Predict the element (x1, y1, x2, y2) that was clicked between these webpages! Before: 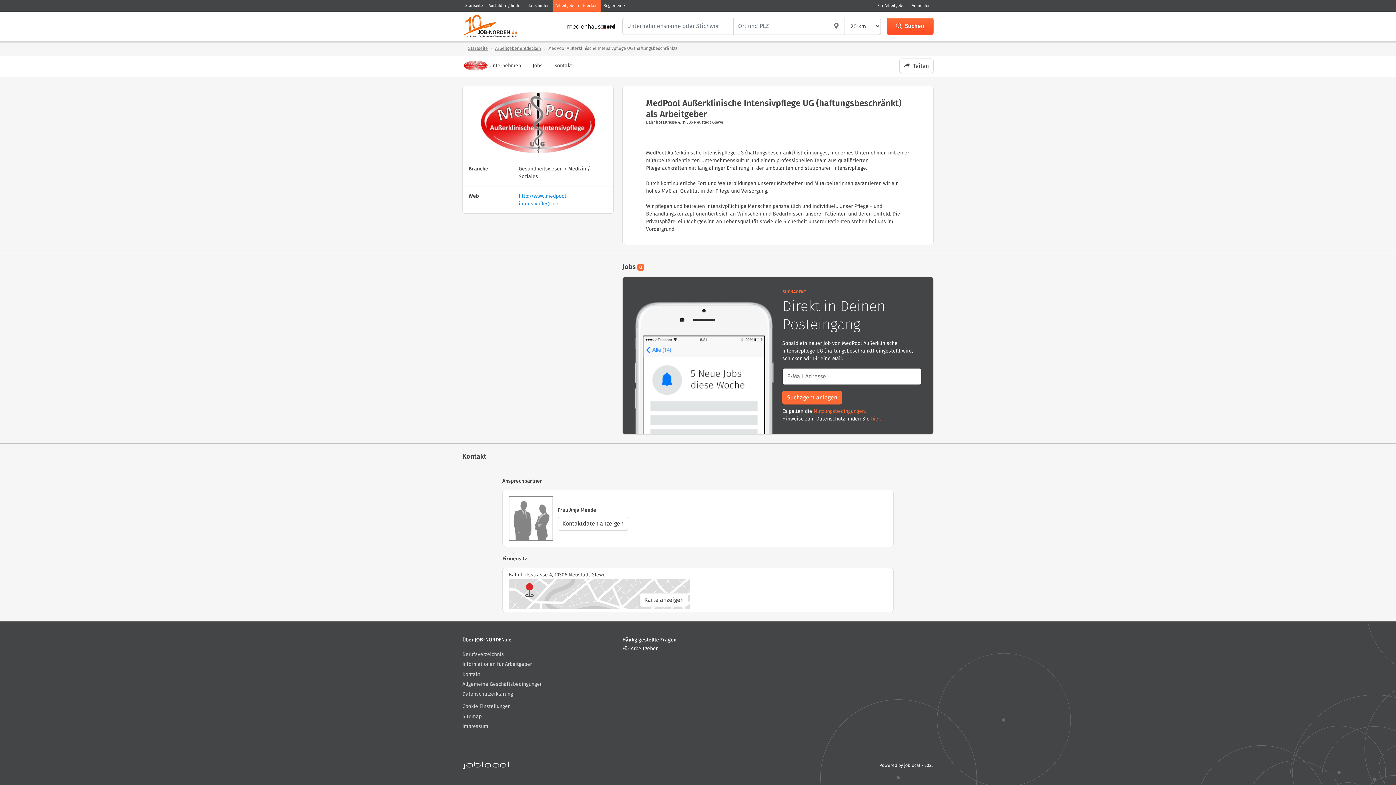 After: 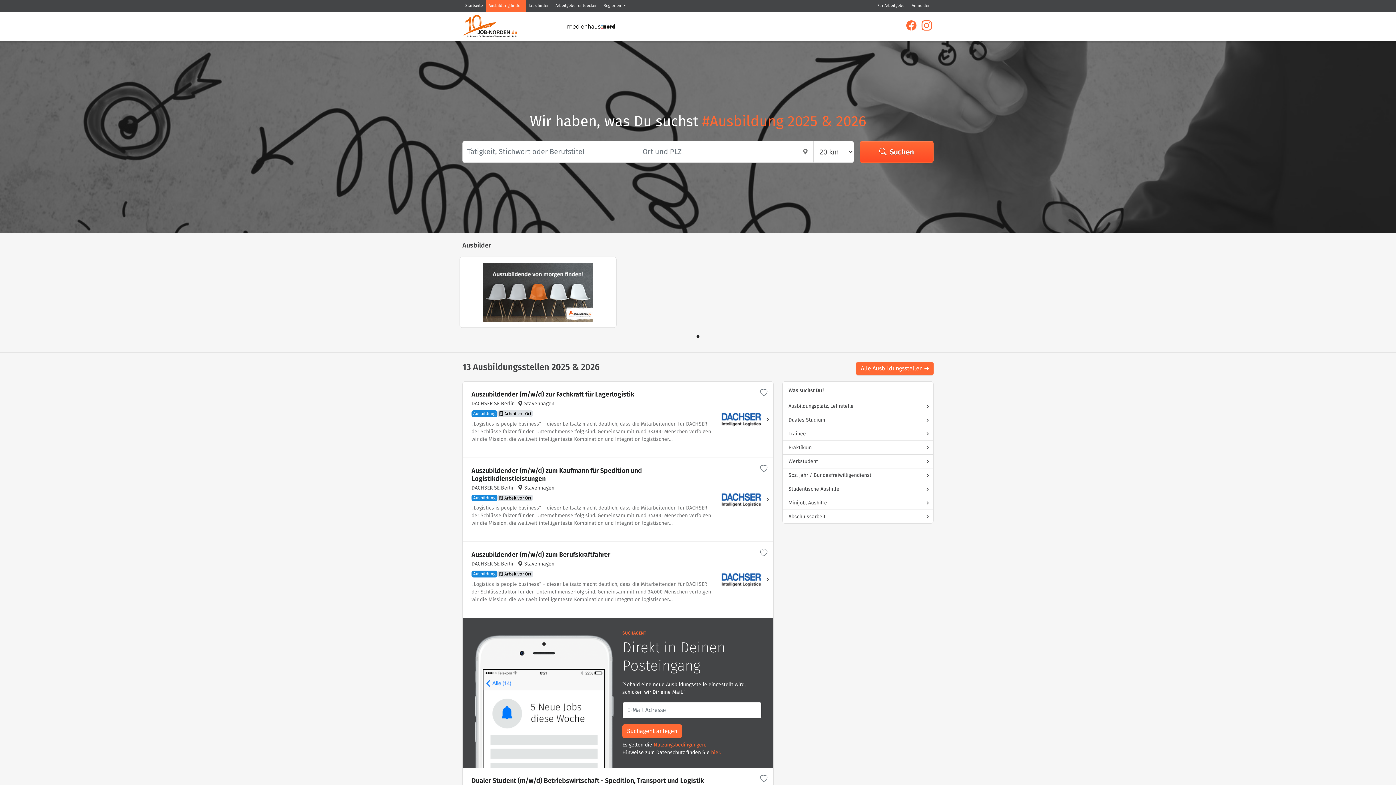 Action: label: Ausbildung finden bbox: (485, 0, 525, 11)